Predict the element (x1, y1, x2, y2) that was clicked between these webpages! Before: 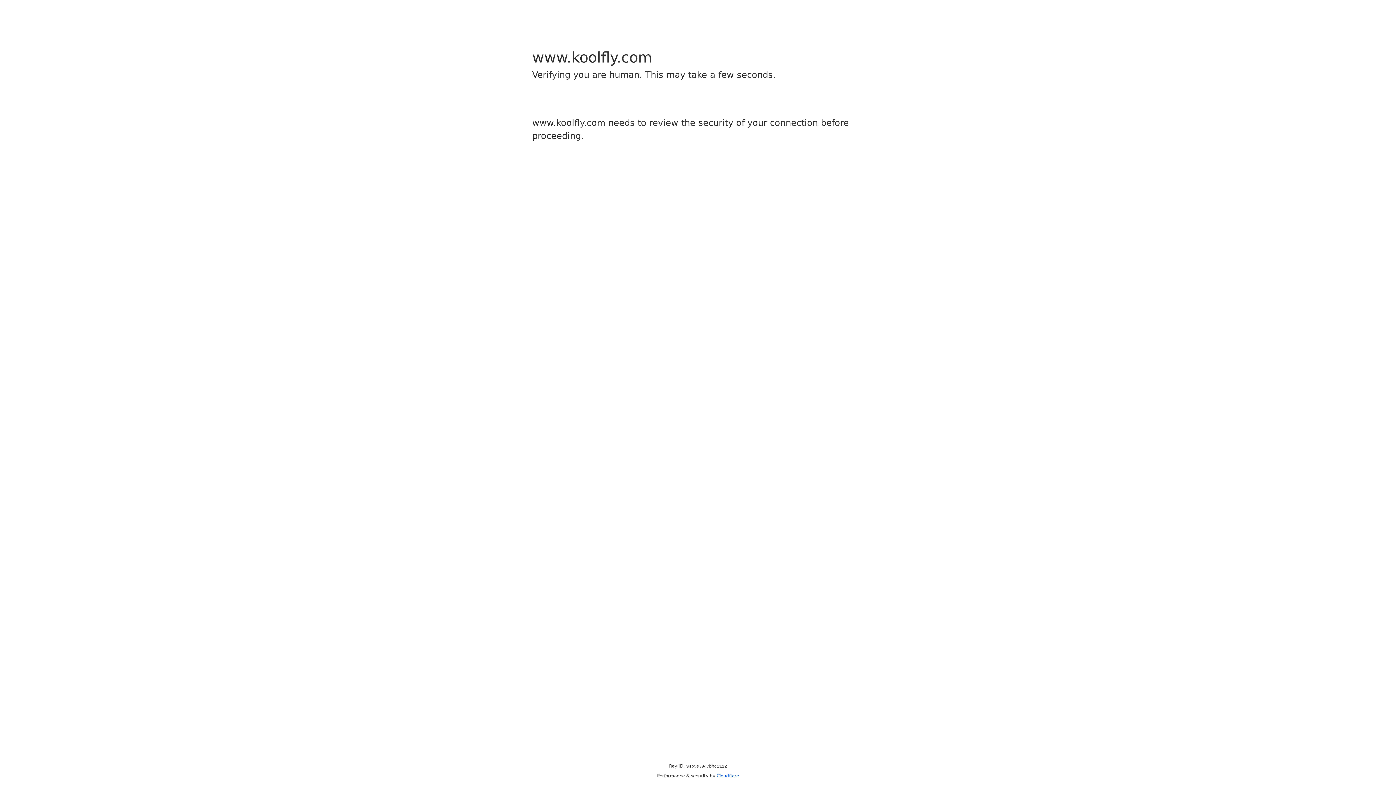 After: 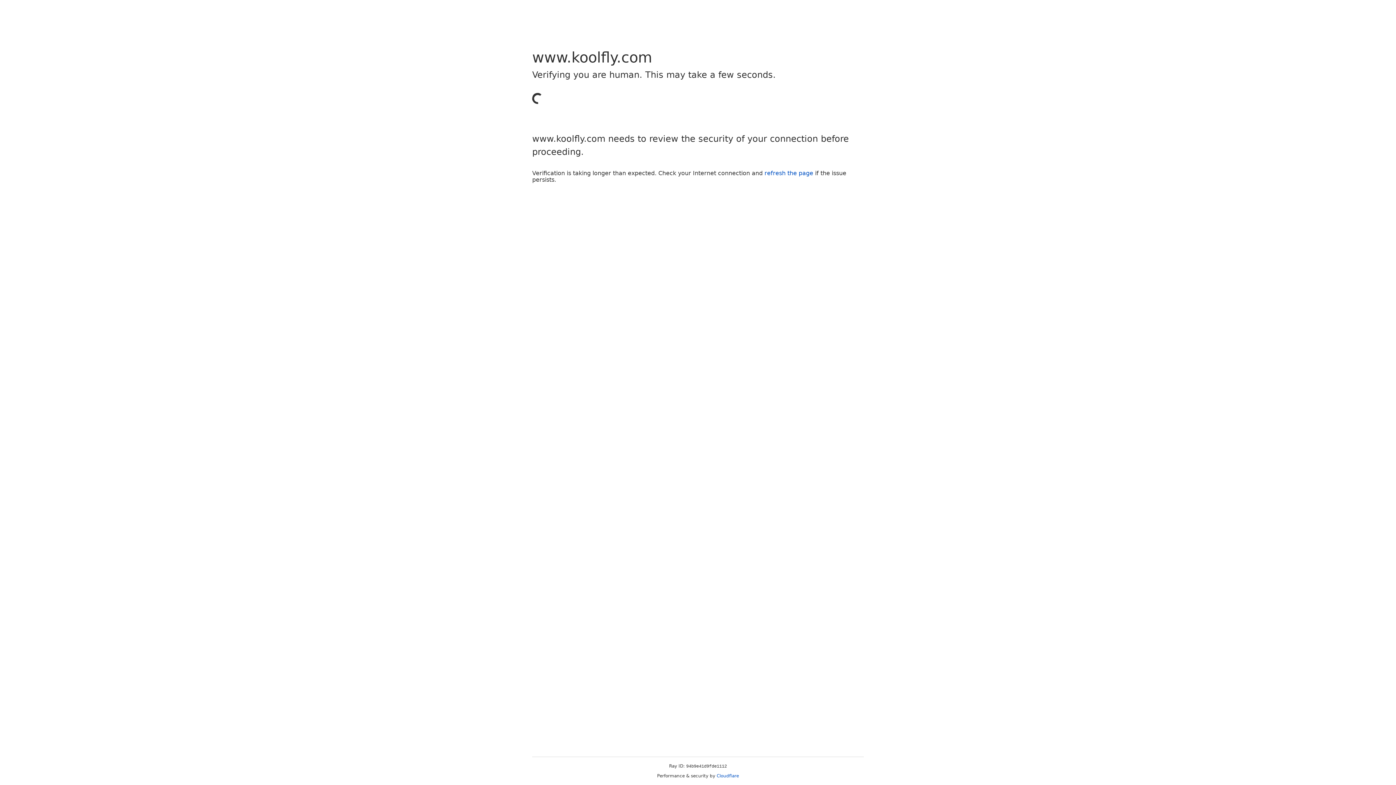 Action: label: Cloudflare bbox: (716, 773, 739, 778)